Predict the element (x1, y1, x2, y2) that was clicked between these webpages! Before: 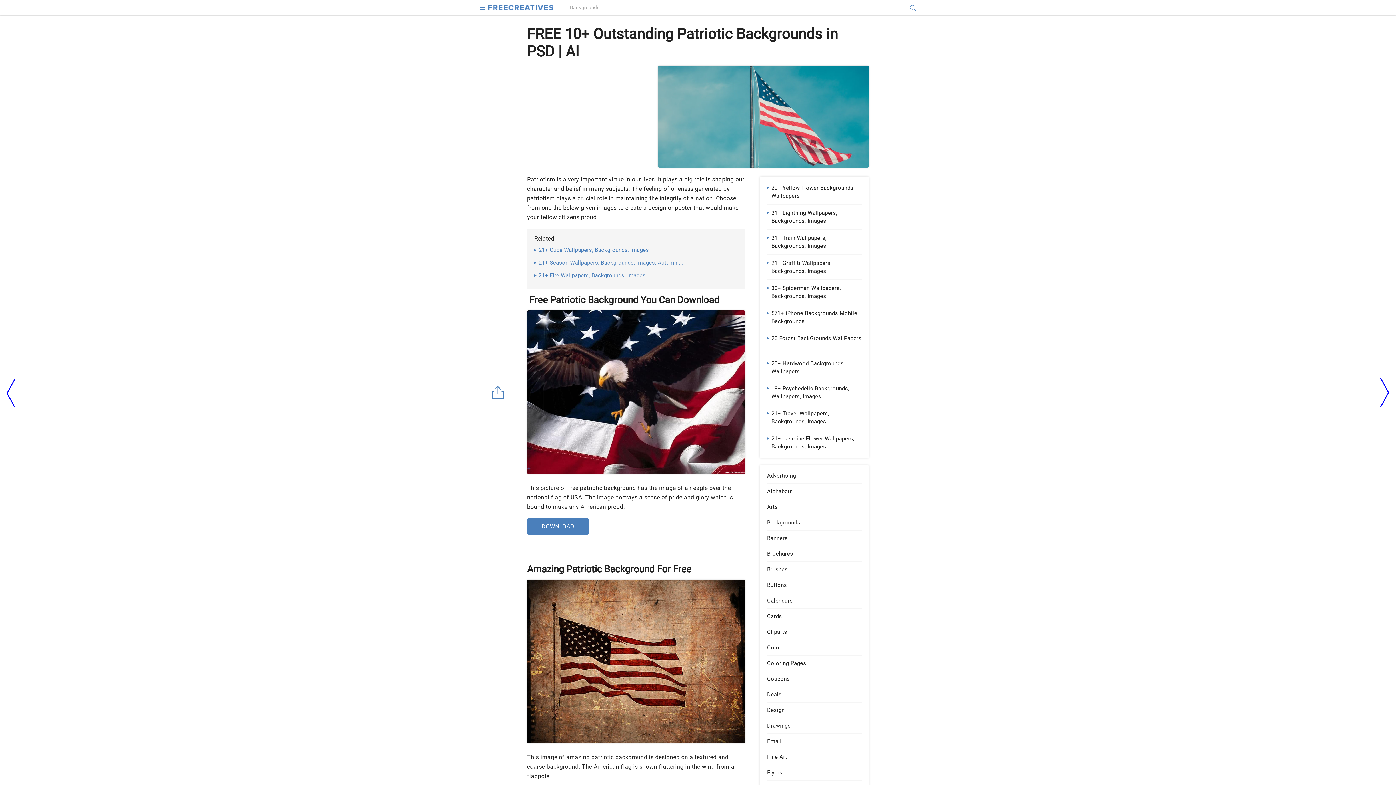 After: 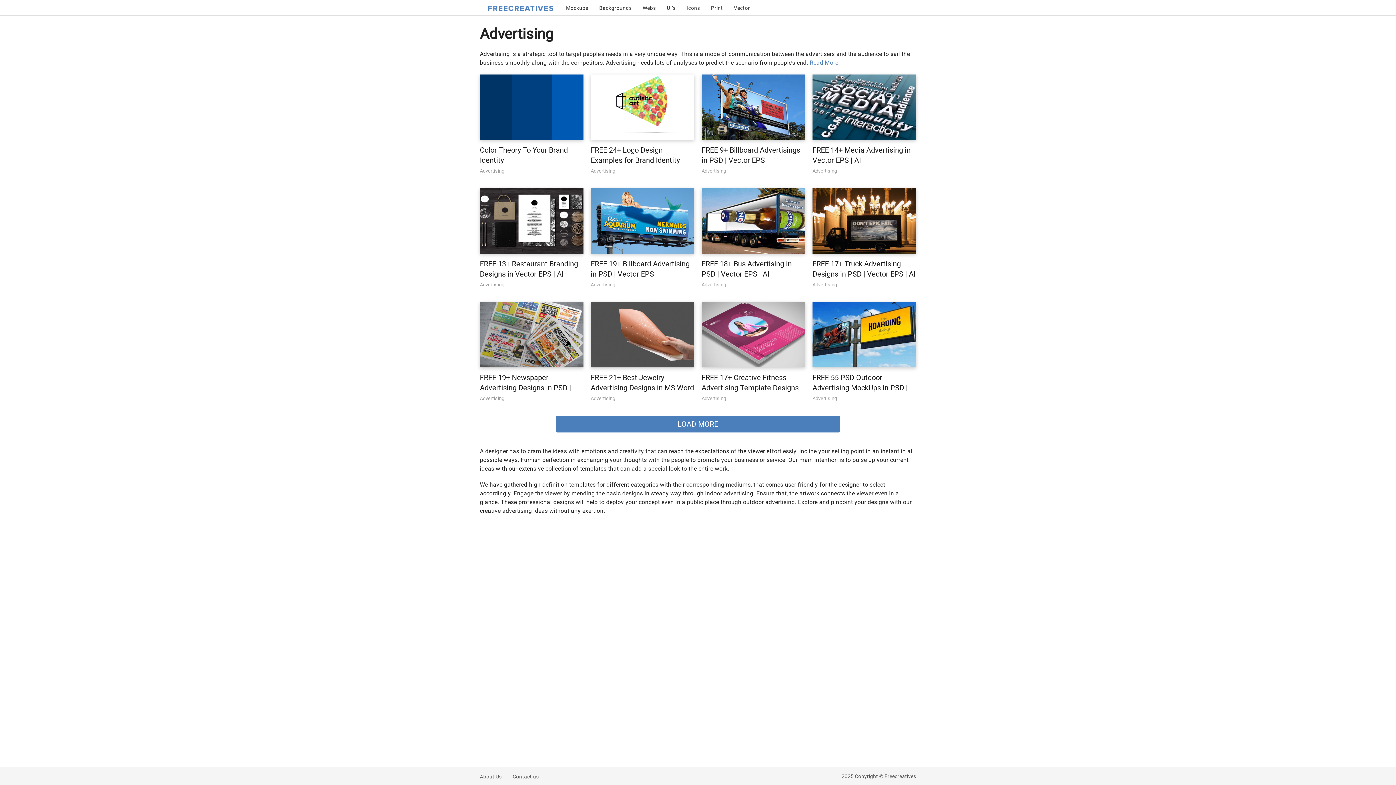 Action: label: Advertising bbox: (767, 472, 861, 479)